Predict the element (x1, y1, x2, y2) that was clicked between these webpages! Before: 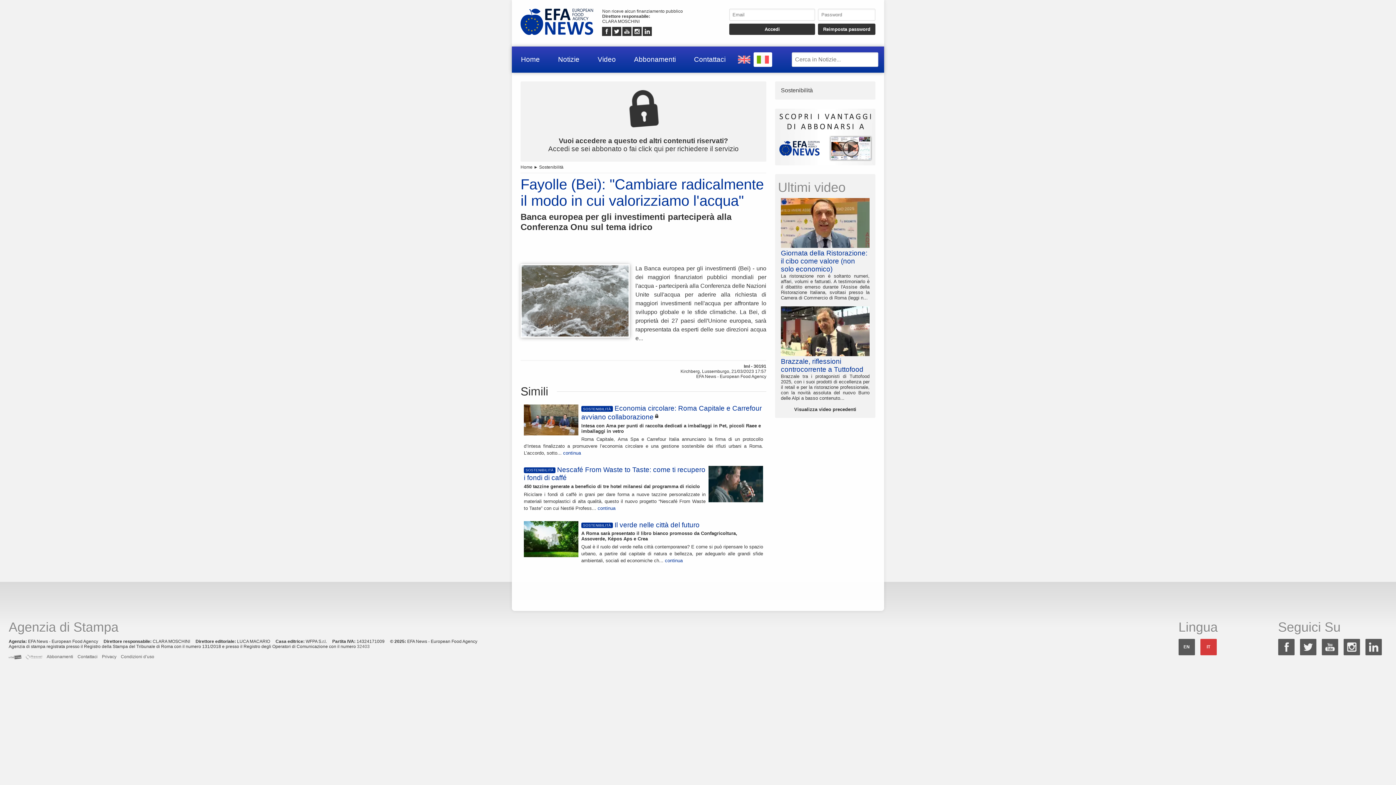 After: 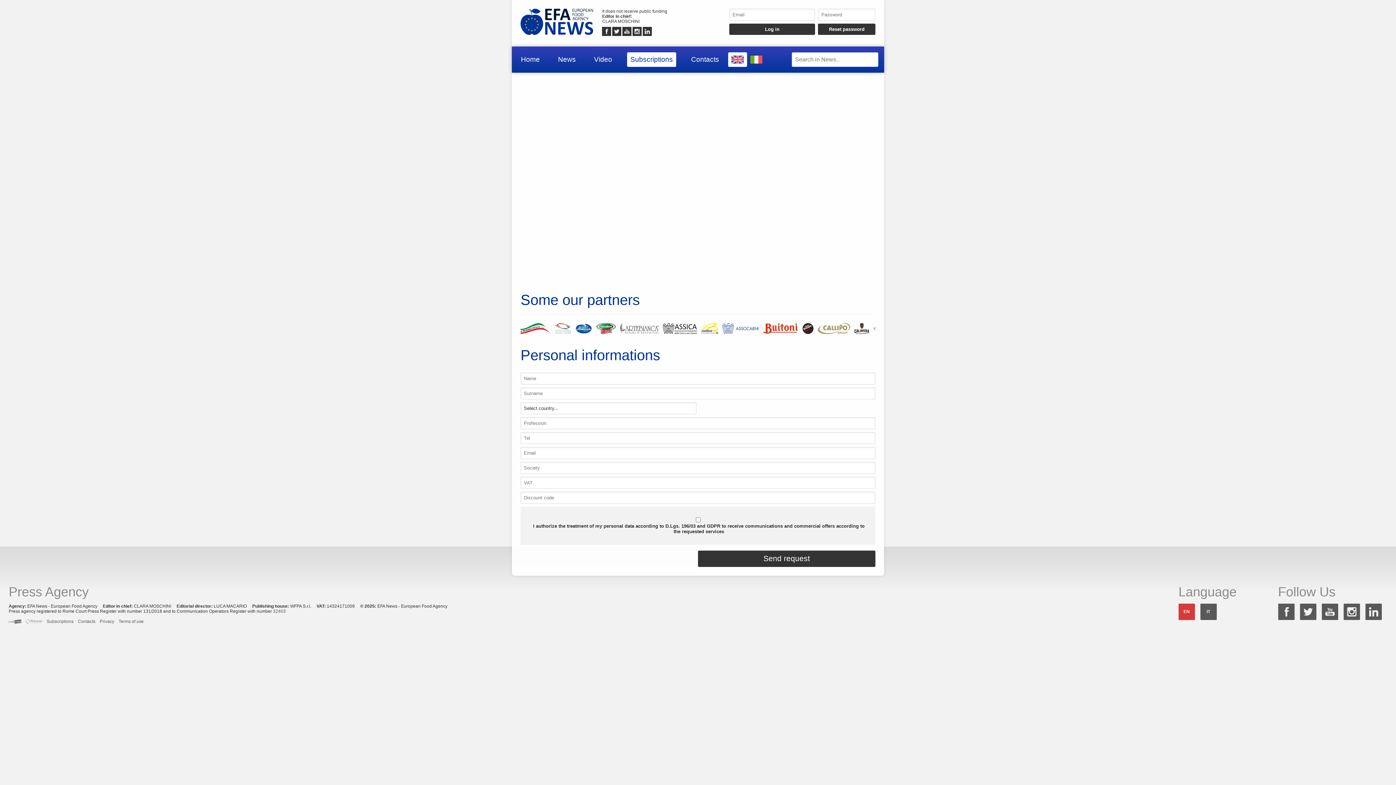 Action: label: Abbonamenti bbox: (46, 654, 73, 659)